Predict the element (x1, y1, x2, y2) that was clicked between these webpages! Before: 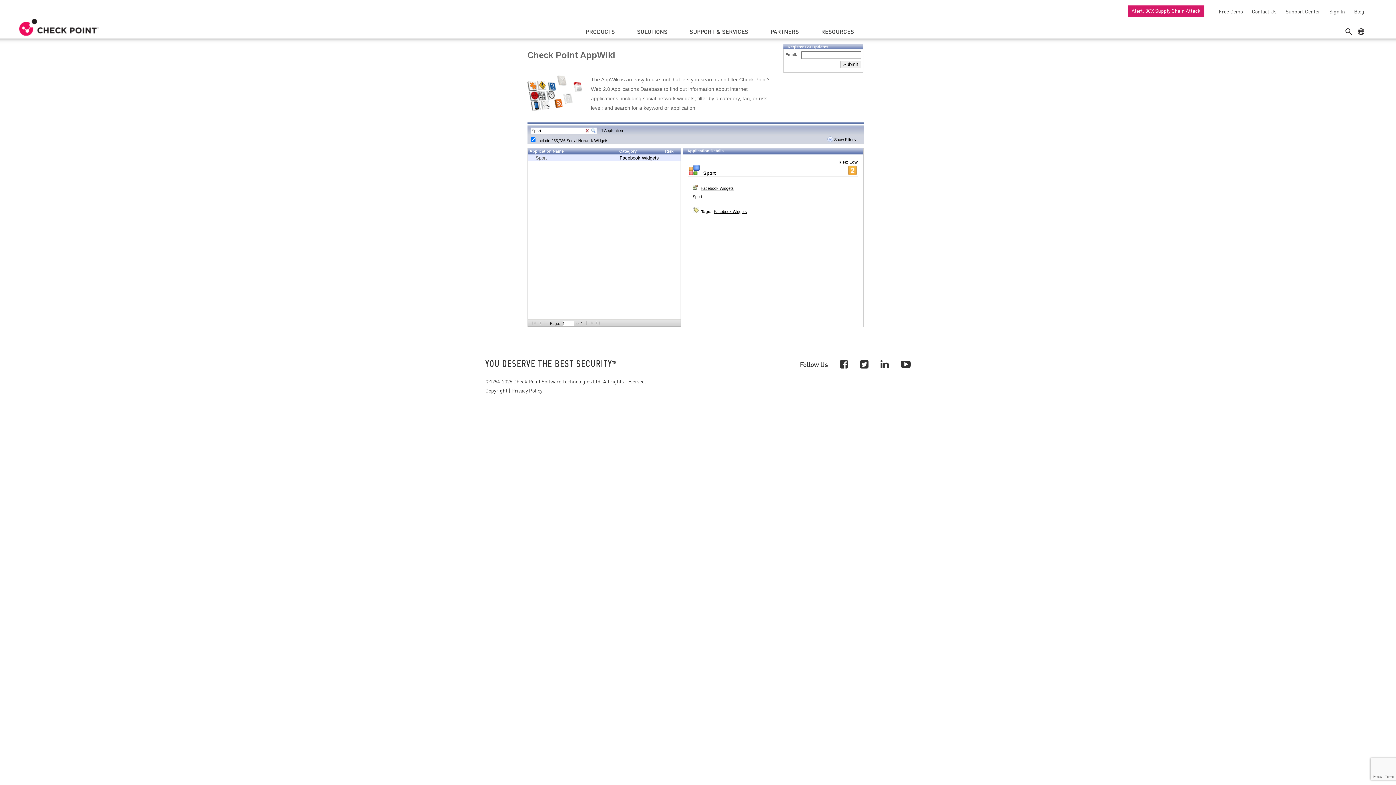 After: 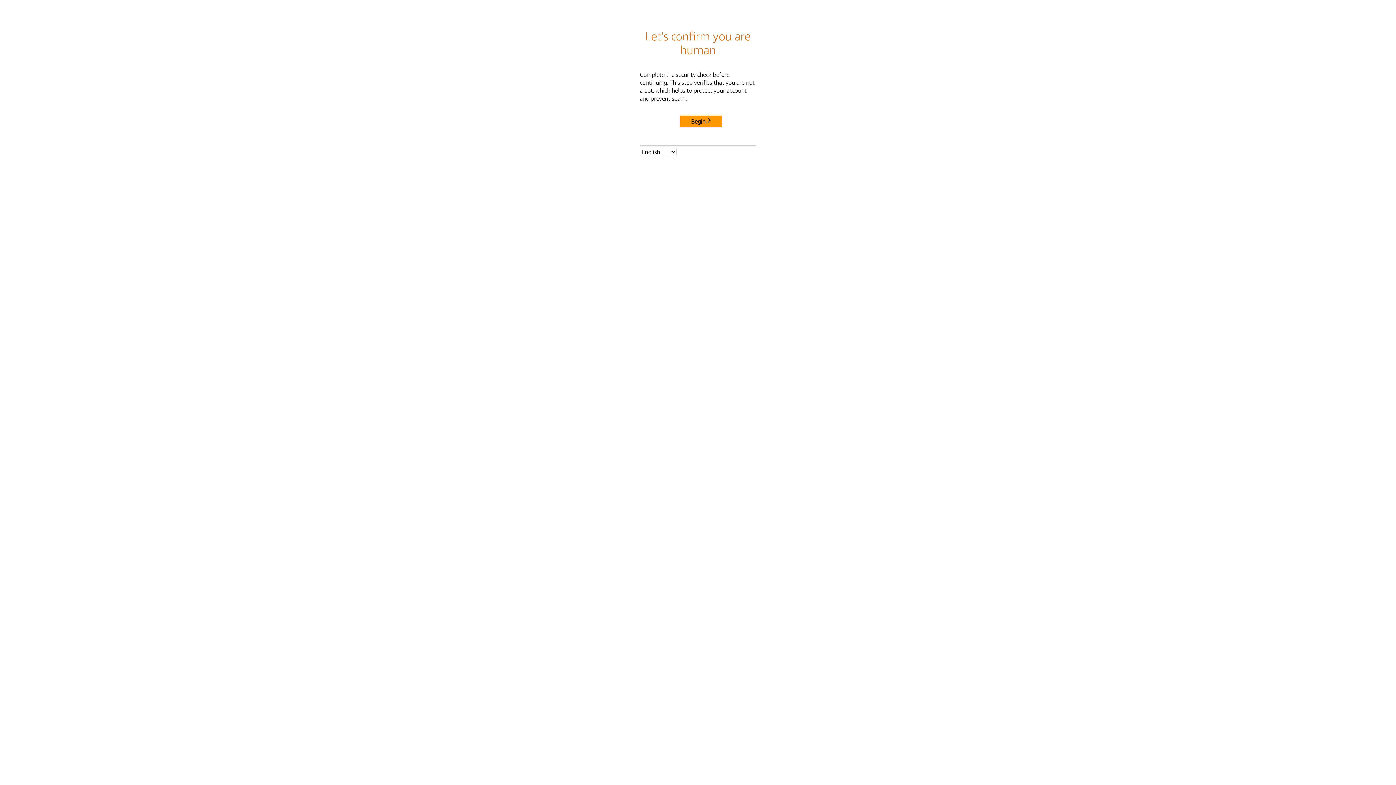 Action: bbox: (1215, 8, 1243, 14) label: Free Demo